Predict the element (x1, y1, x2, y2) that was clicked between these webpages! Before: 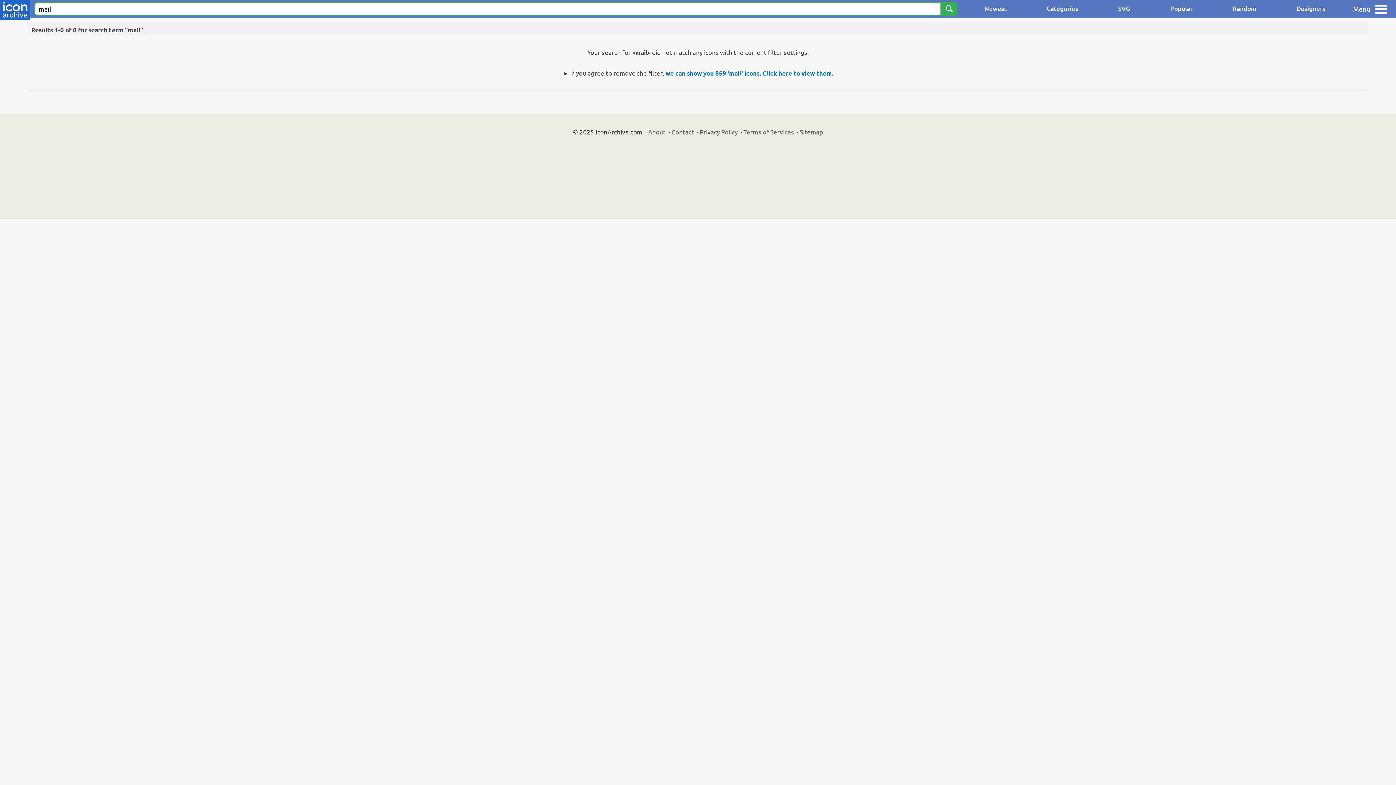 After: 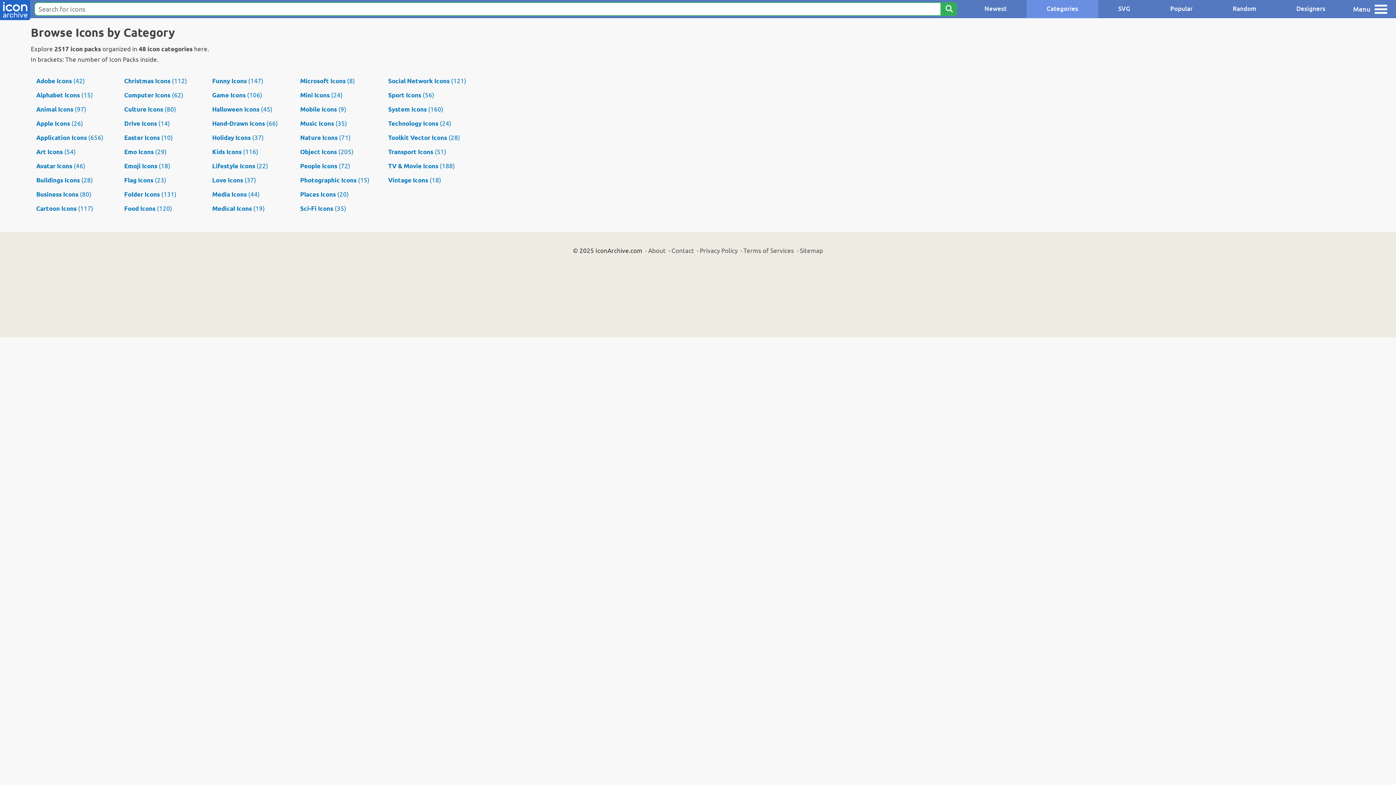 Action: bbox: (1026, 0, 1098, 18) label: Categories